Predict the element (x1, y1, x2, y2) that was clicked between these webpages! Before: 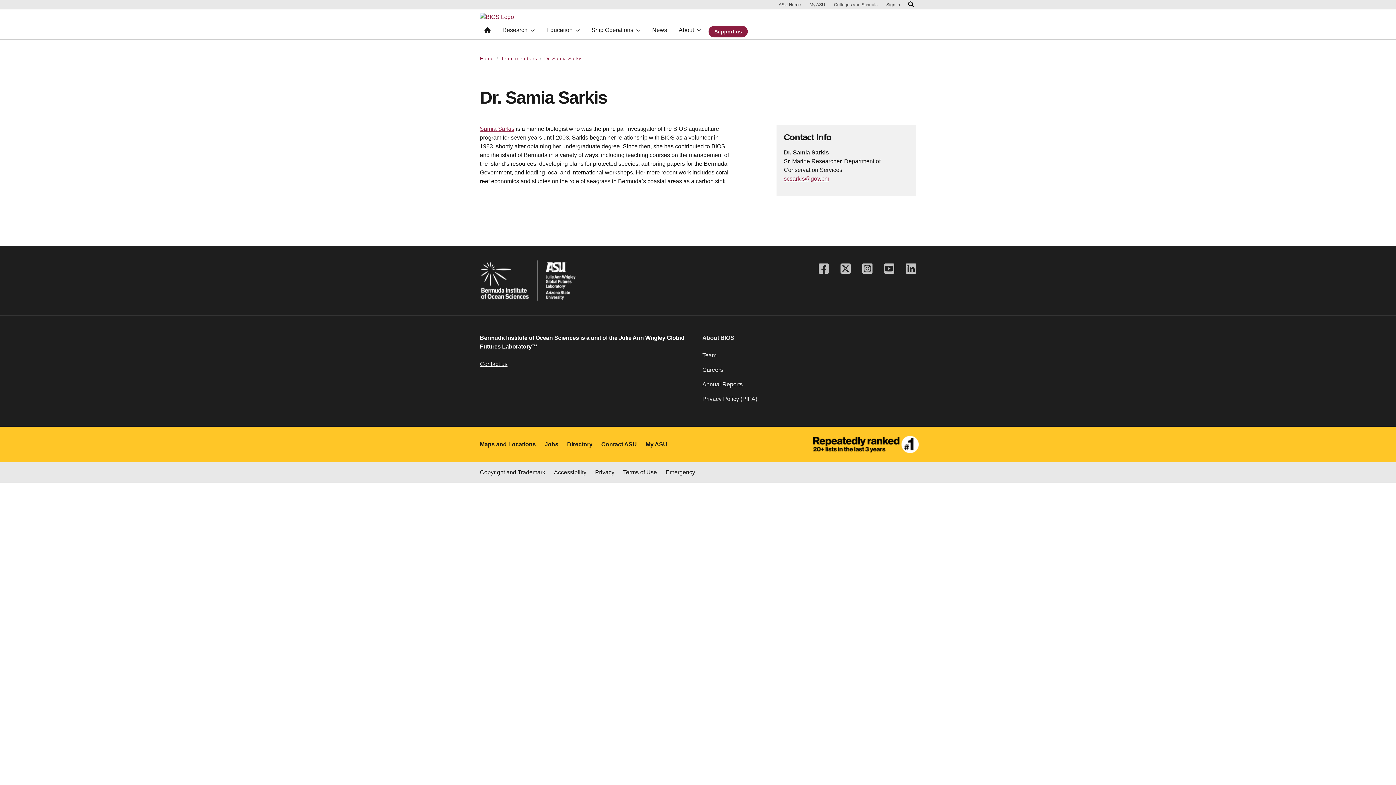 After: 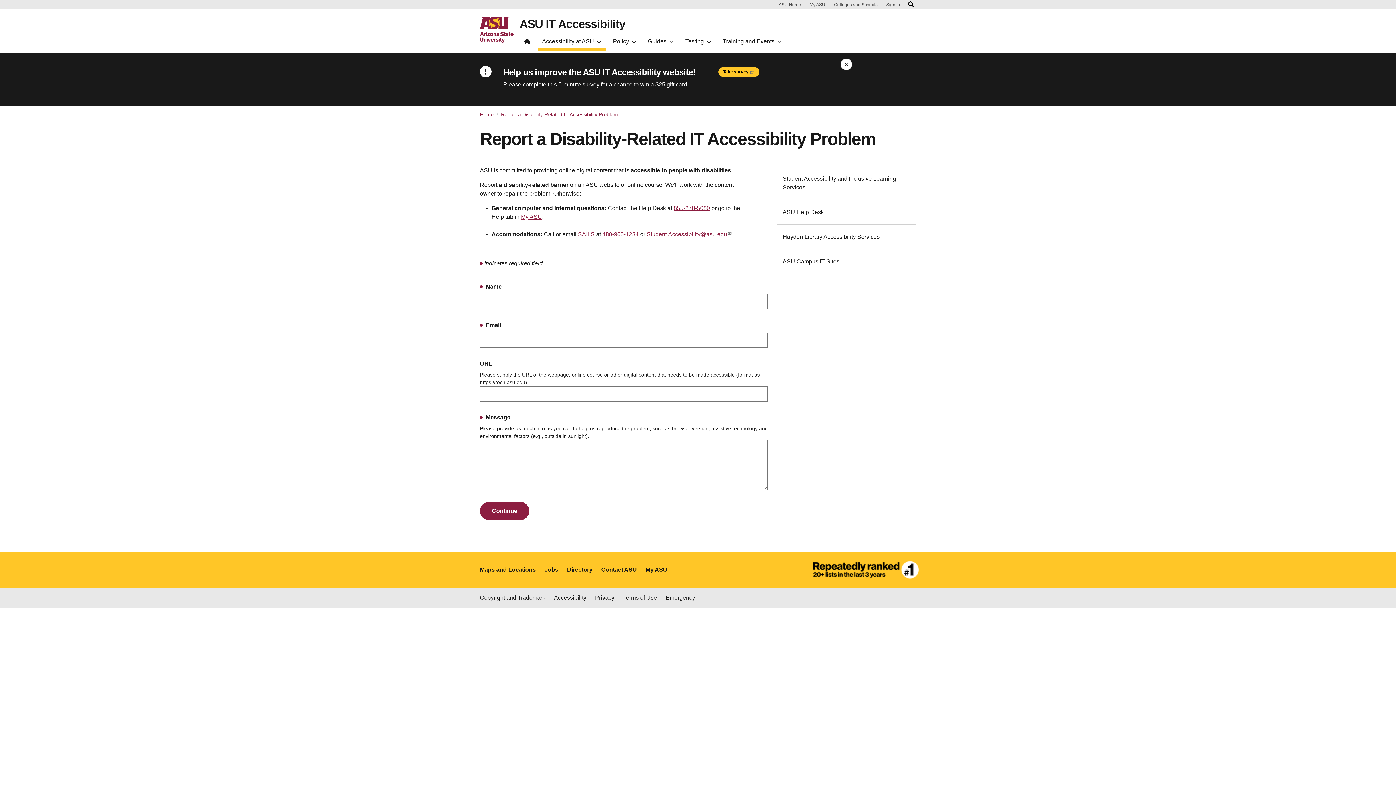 Action: label: Accessibility bbox: (554, 468, 586, 477)